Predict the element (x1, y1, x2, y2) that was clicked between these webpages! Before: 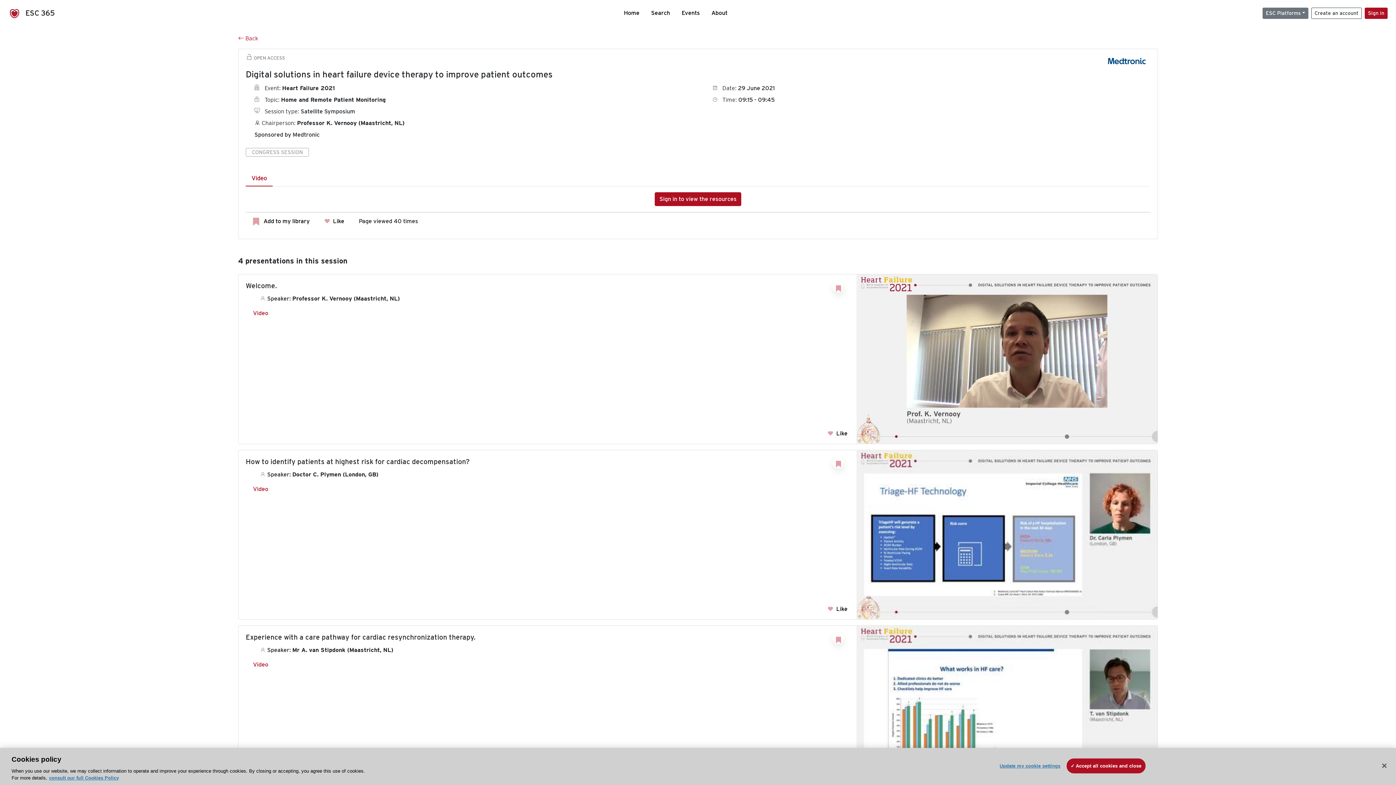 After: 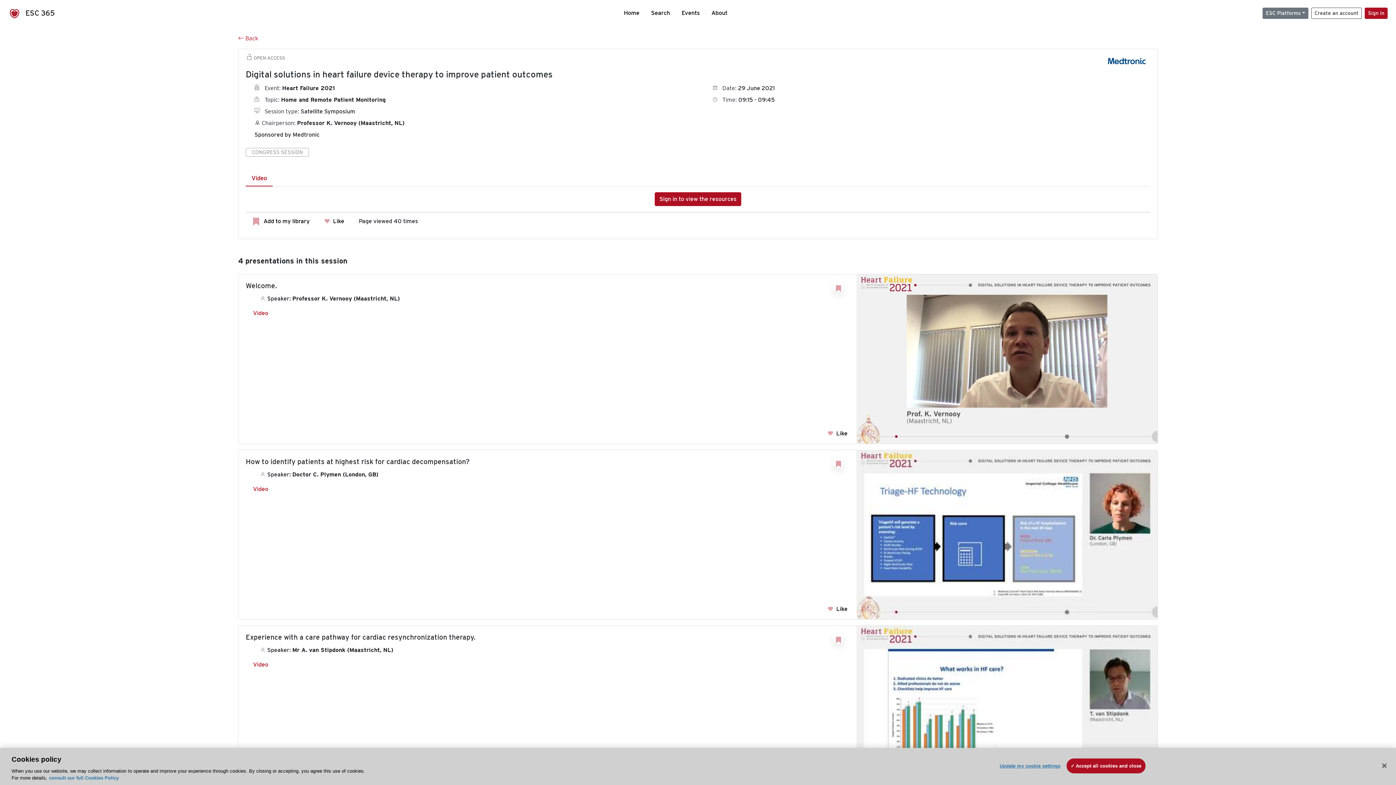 Action: label: More information about your privacy, opens in a new tab bbox: (49, 775, 118, 781)